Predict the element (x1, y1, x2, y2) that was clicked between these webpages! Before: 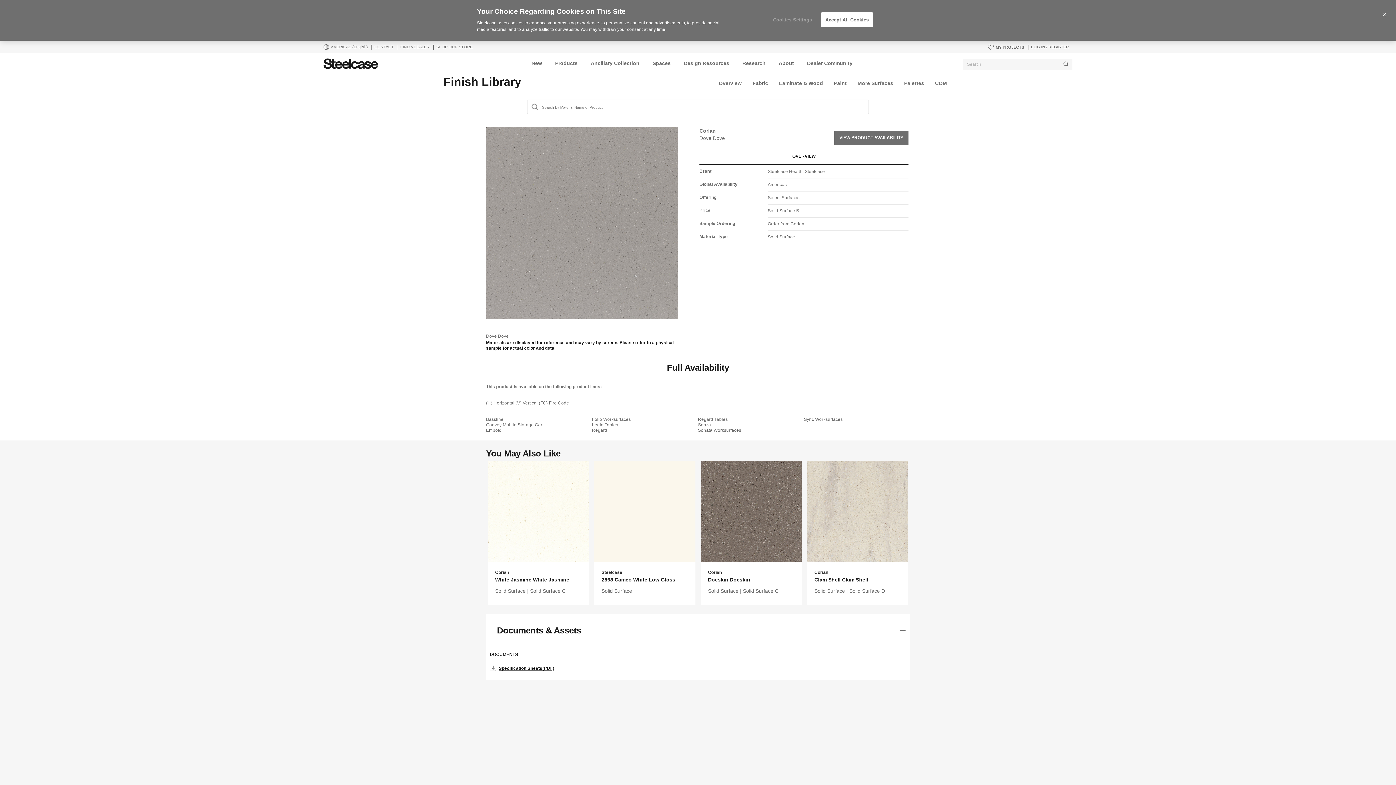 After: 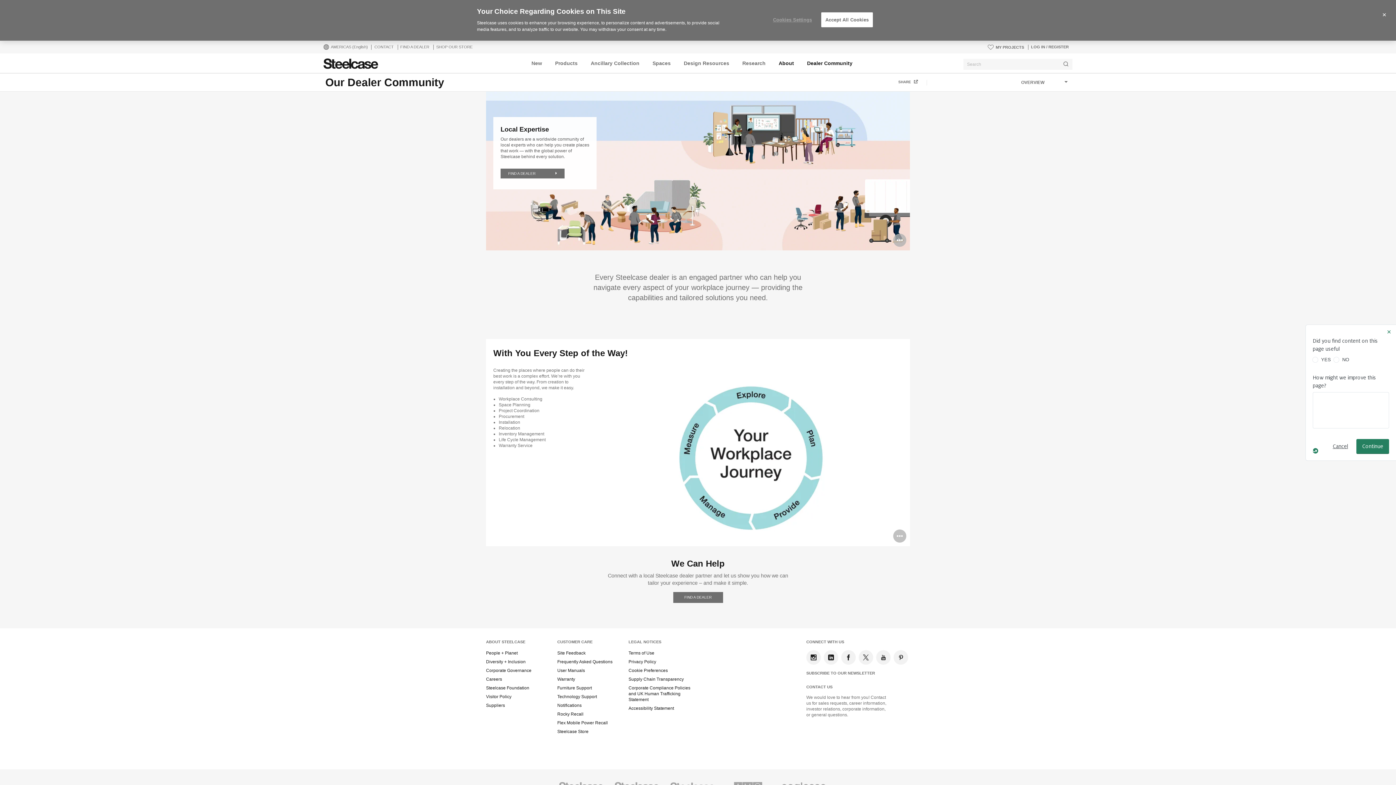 Action: bbox: (801, 53, 858, 73) label: Dealer Community